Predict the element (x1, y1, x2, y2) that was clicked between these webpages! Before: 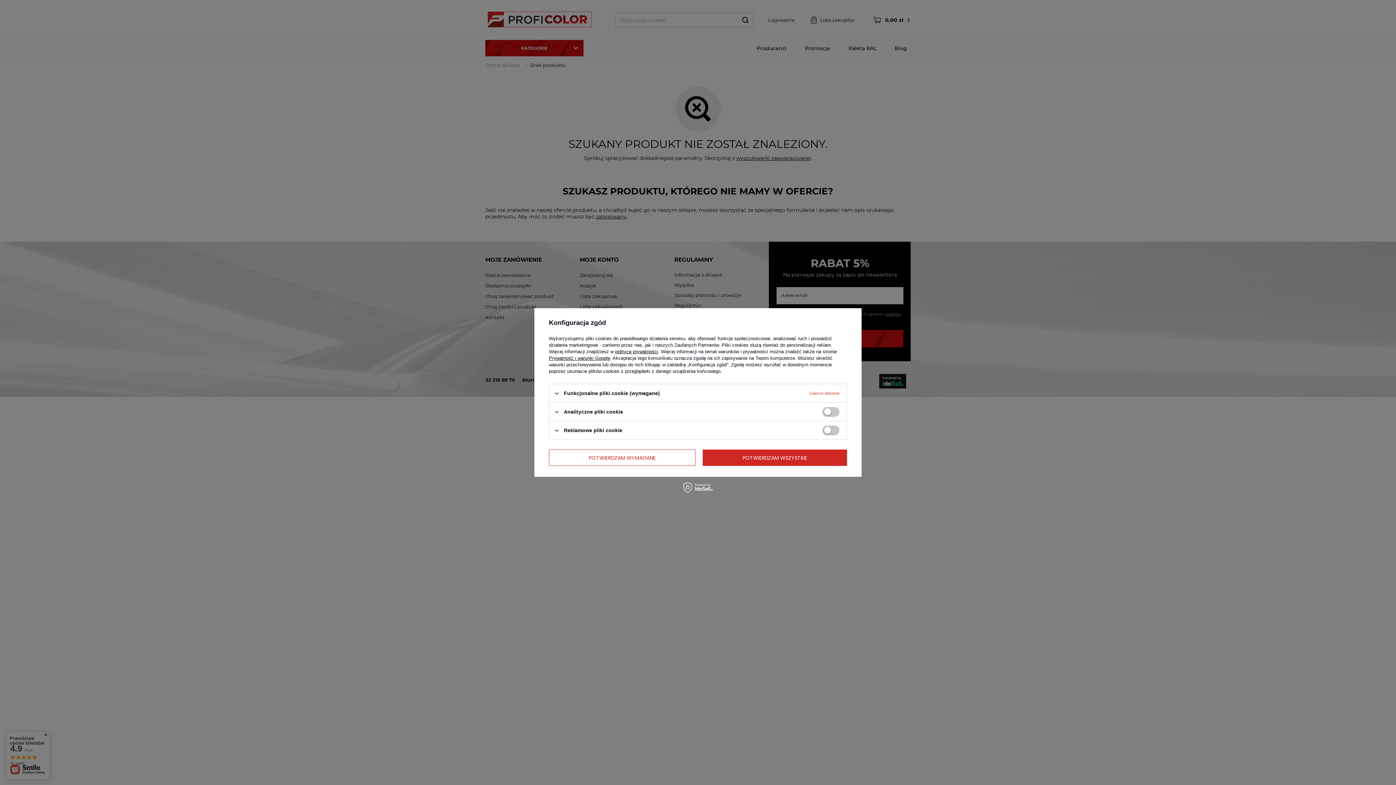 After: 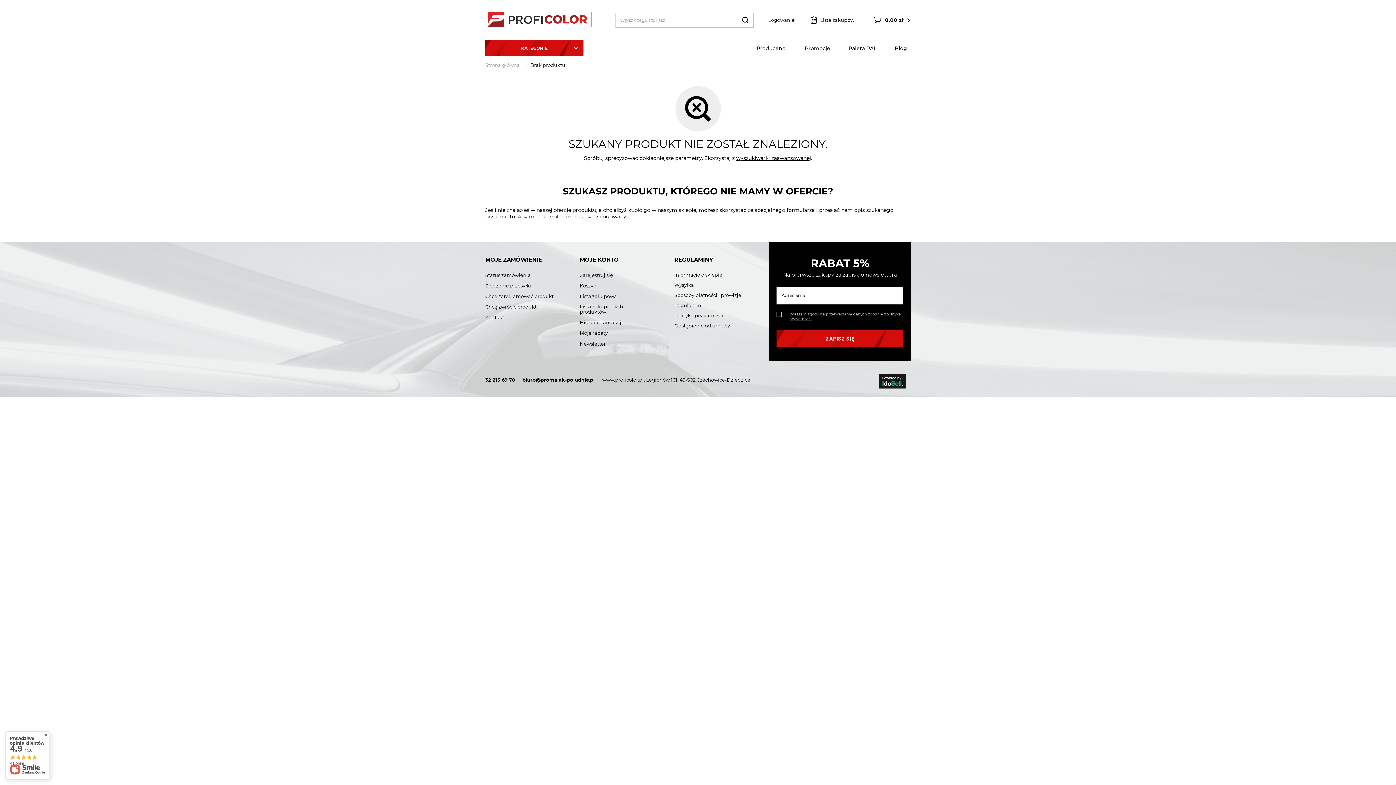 Action: label: POTWIERDZAM WSZYSTKIE bbox: (702, 449, 847, 466)